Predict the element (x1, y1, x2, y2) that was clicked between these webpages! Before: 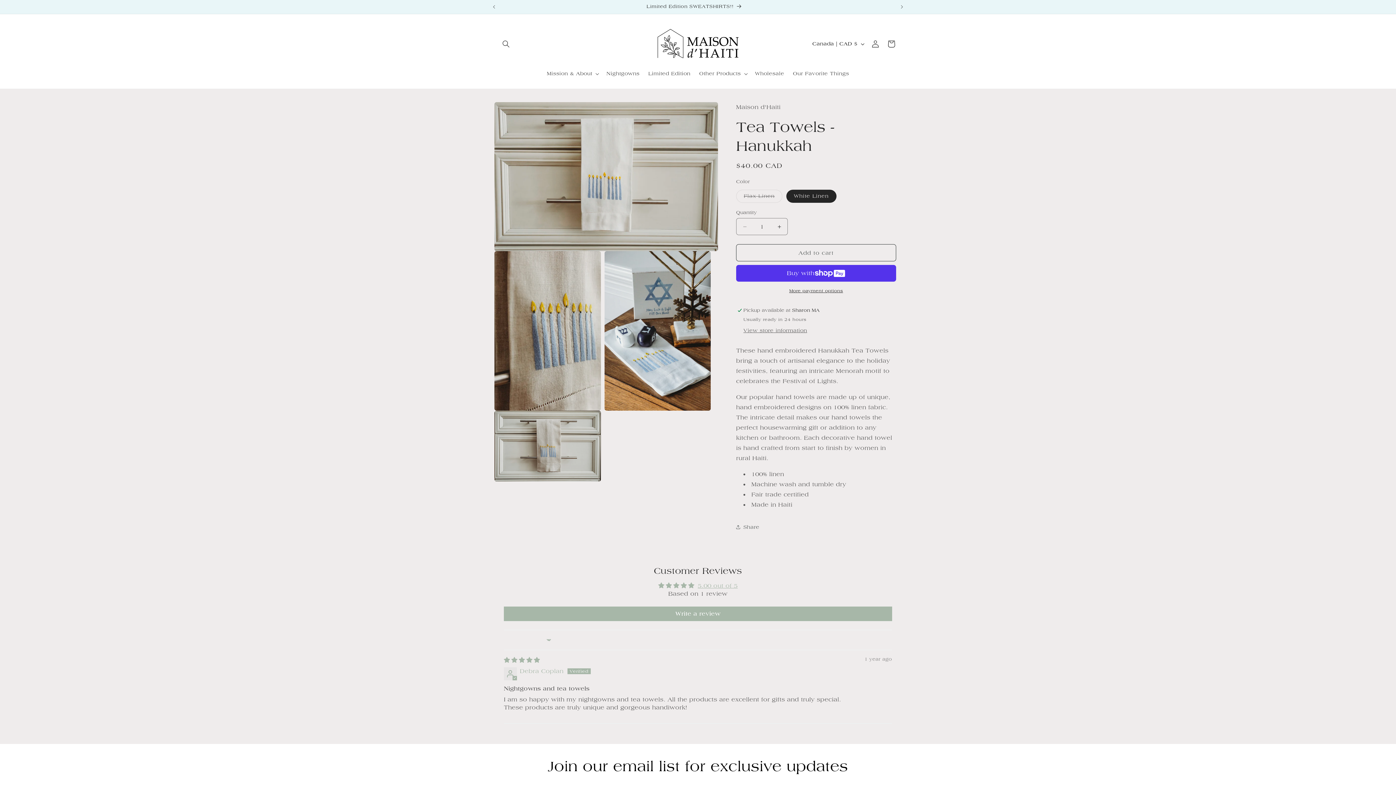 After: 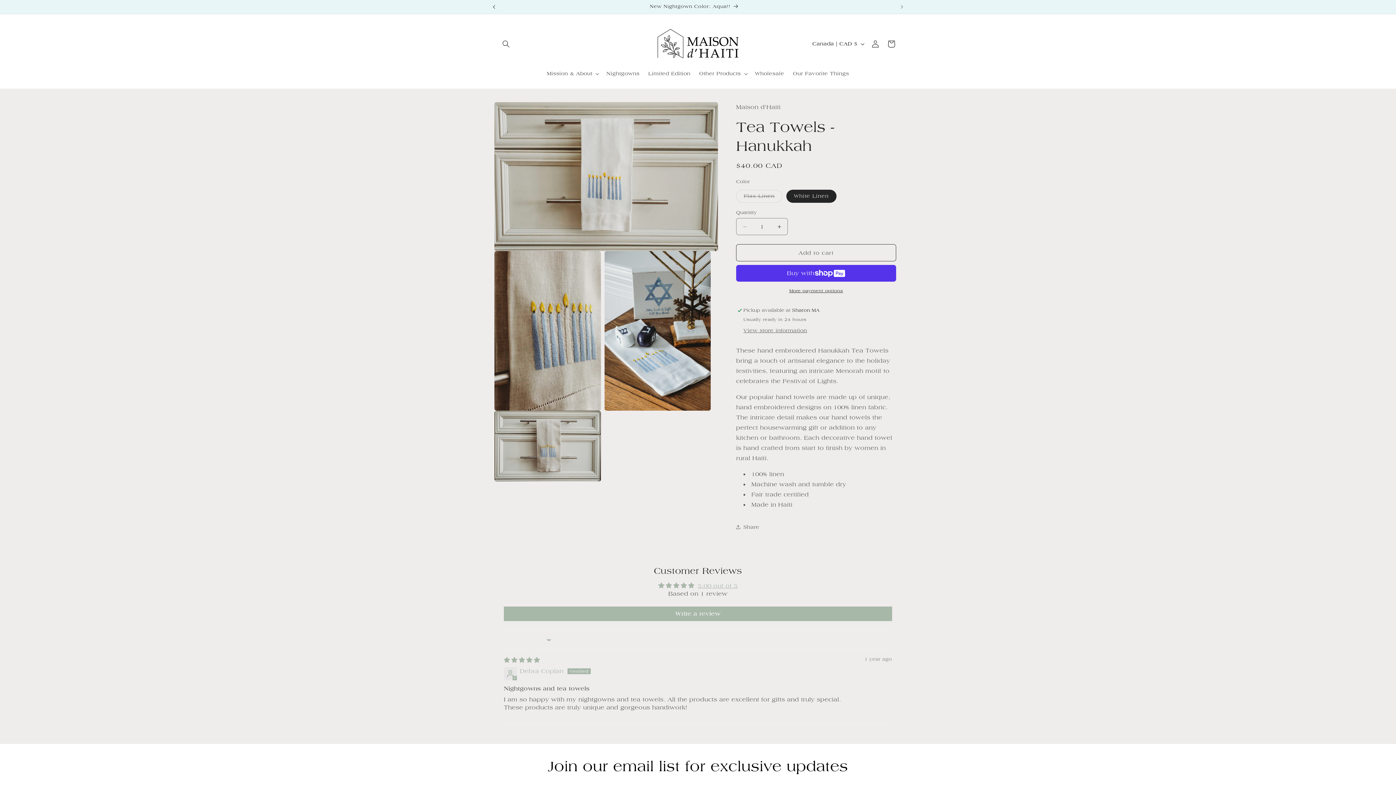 Action: bbox: (486, 0, 502, 13) label: Previous announcement